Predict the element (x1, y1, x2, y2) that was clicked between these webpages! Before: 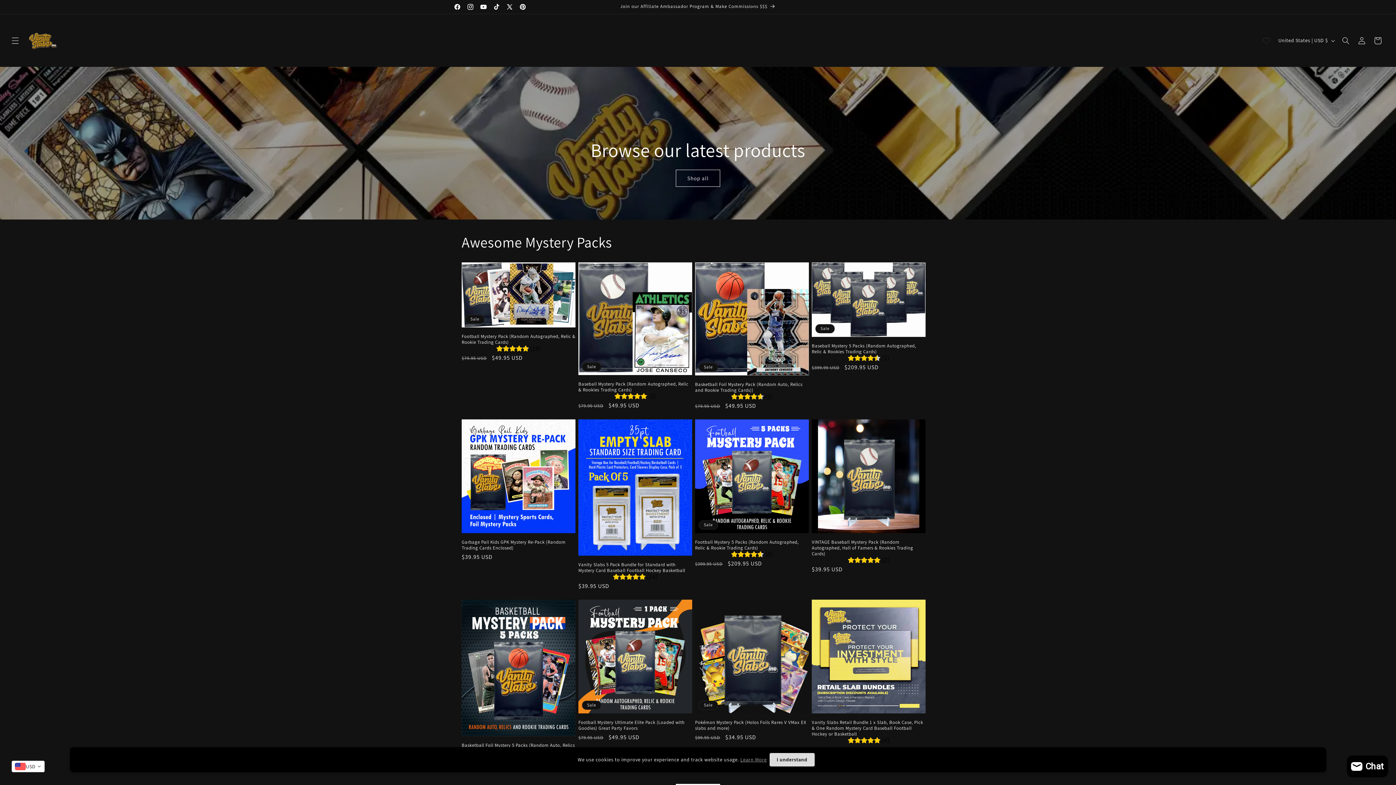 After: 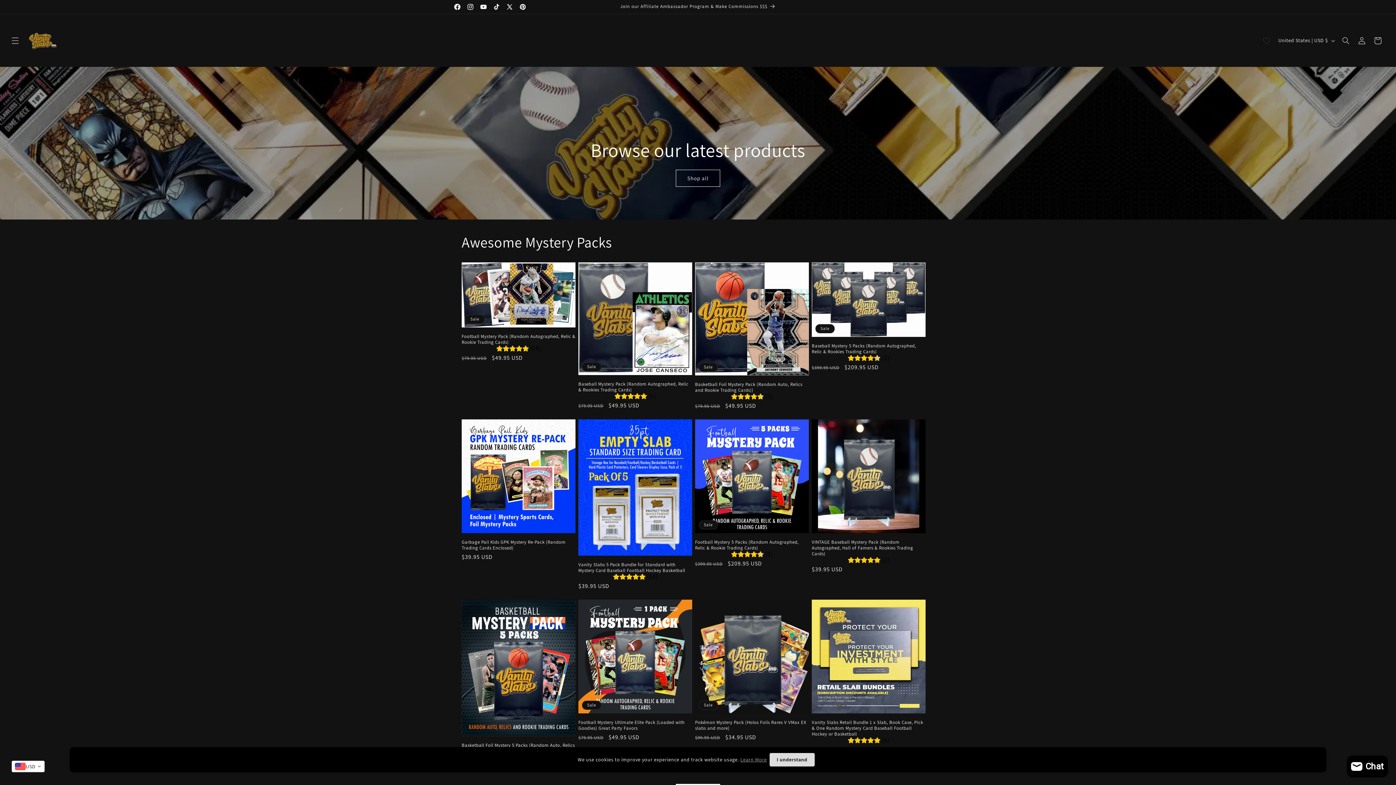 Action: label: Facebook bbox: (450, 0, 464, 13)